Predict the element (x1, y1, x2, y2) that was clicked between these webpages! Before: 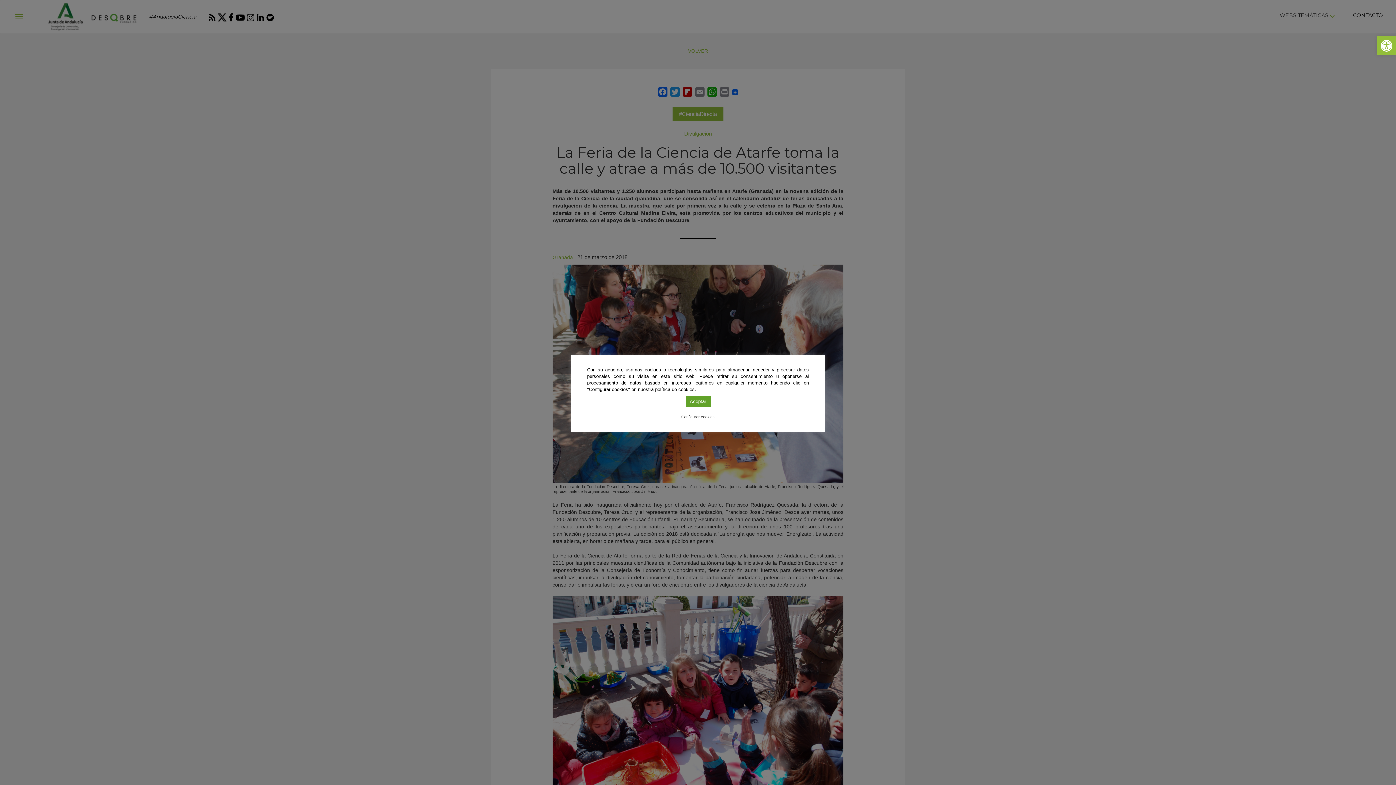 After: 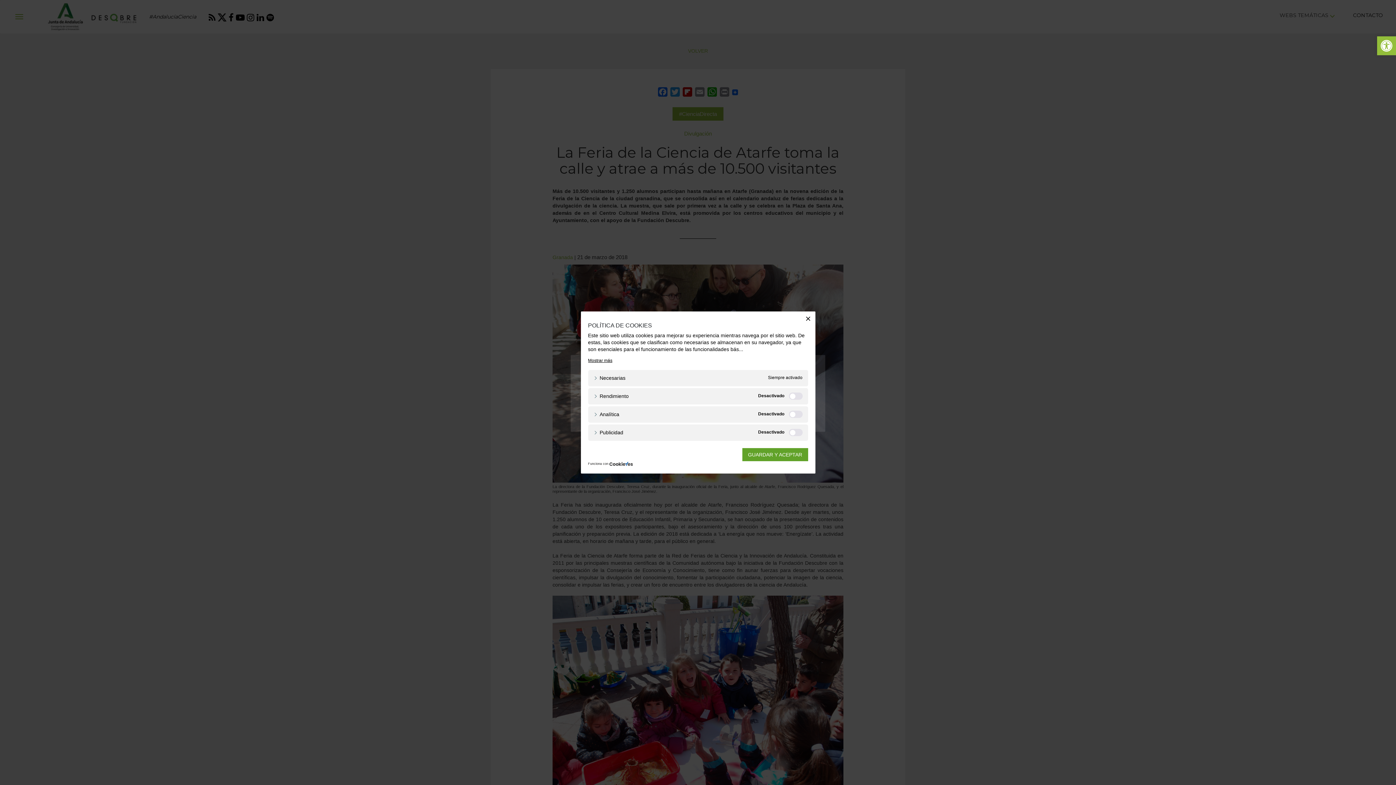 Action: bbox: (681, 413, 714, 420) label: Configurar cookies